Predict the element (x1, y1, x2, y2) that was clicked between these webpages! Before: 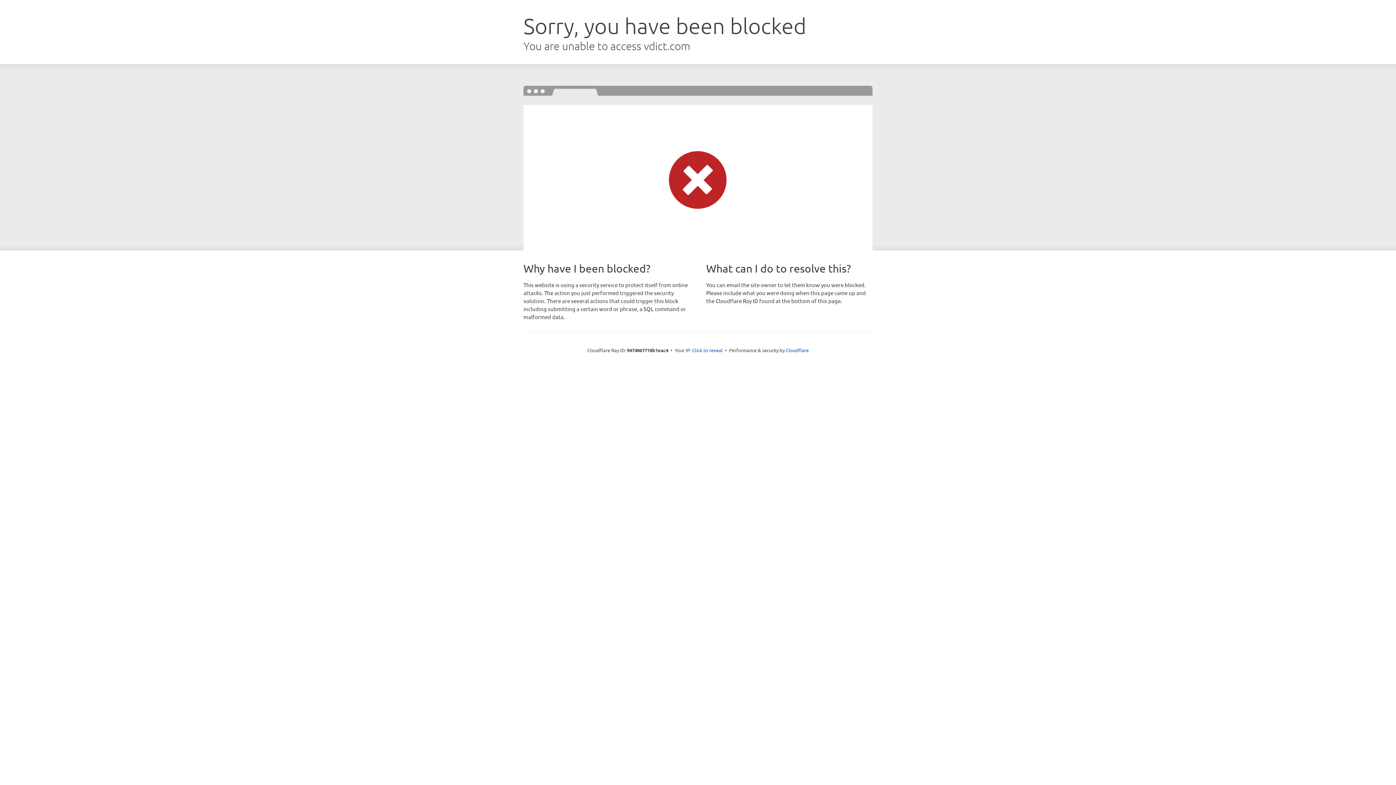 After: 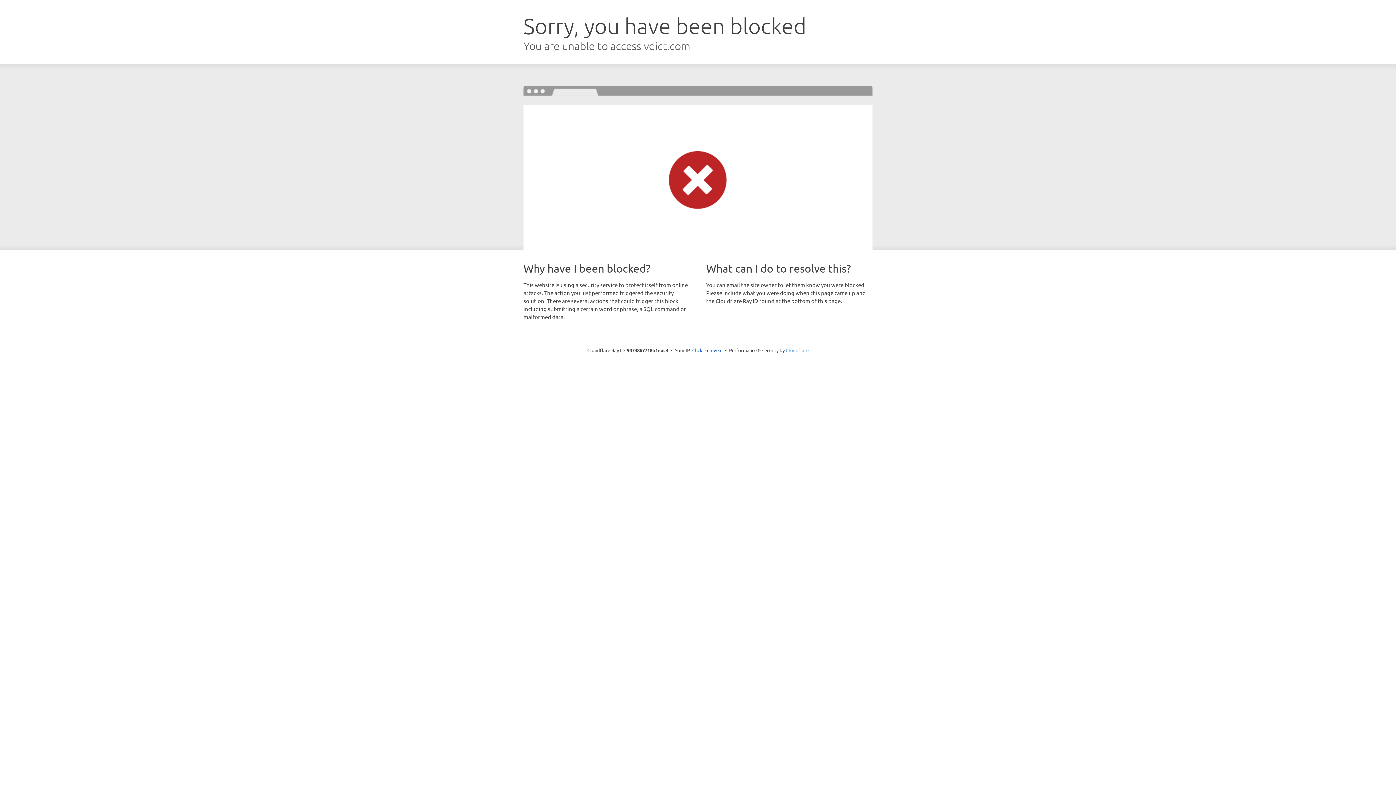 Action: bbox: (786, 347, 808, 353) label: Cloudflare